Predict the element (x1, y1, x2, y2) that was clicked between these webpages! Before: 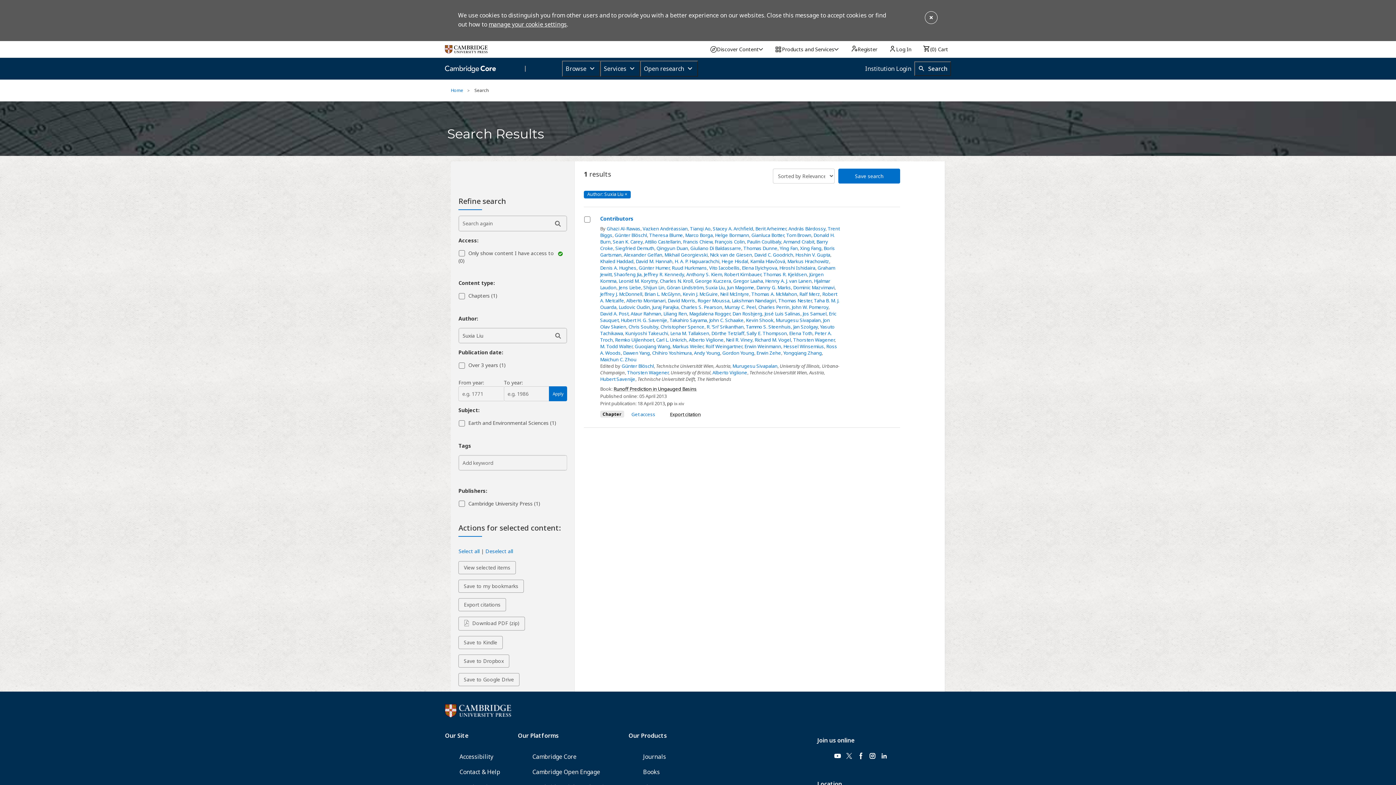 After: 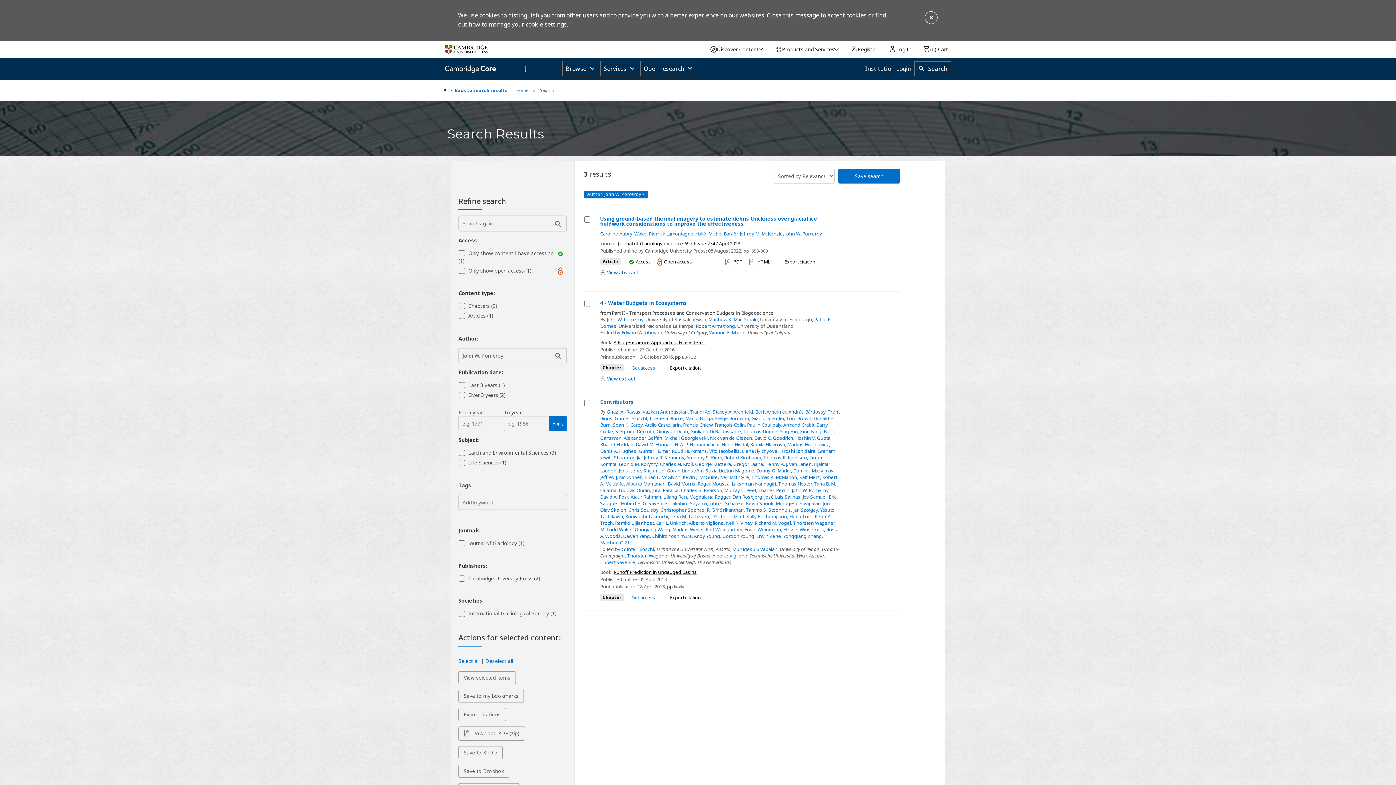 Action: label: John W. Pomeroy bbox: (791, 304, 828, 310)